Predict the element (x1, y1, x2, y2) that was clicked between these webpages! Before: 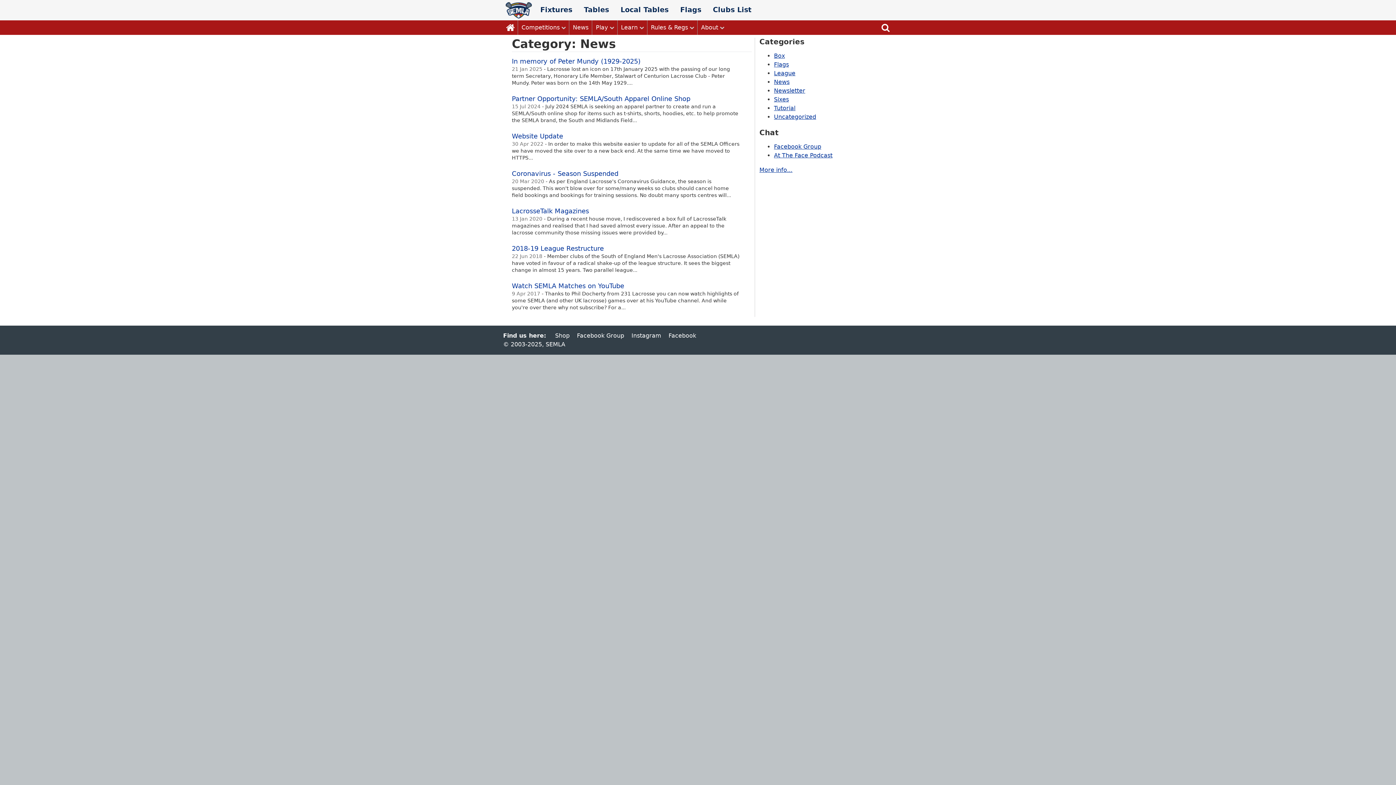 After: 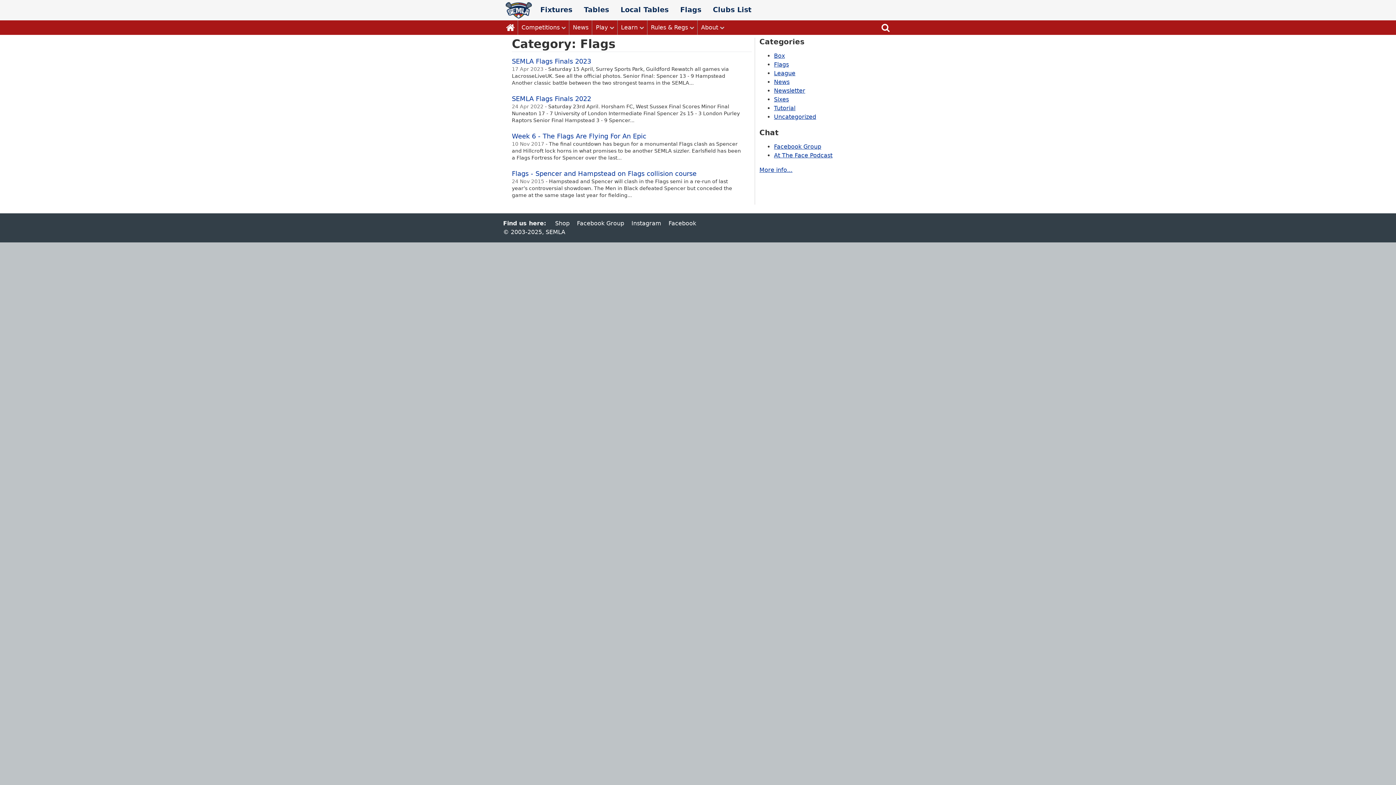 Action: label: Flags bbox: (774, 61, 789, 68)